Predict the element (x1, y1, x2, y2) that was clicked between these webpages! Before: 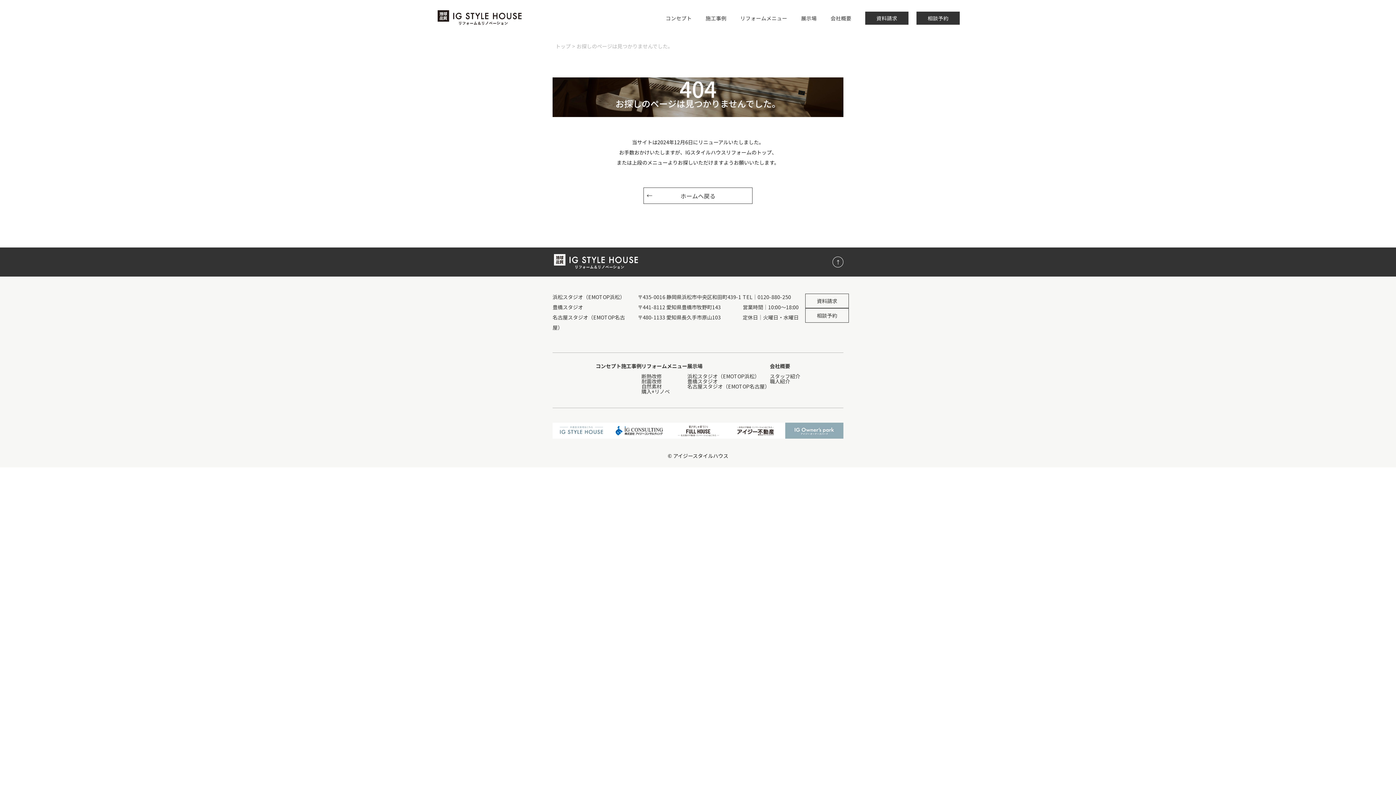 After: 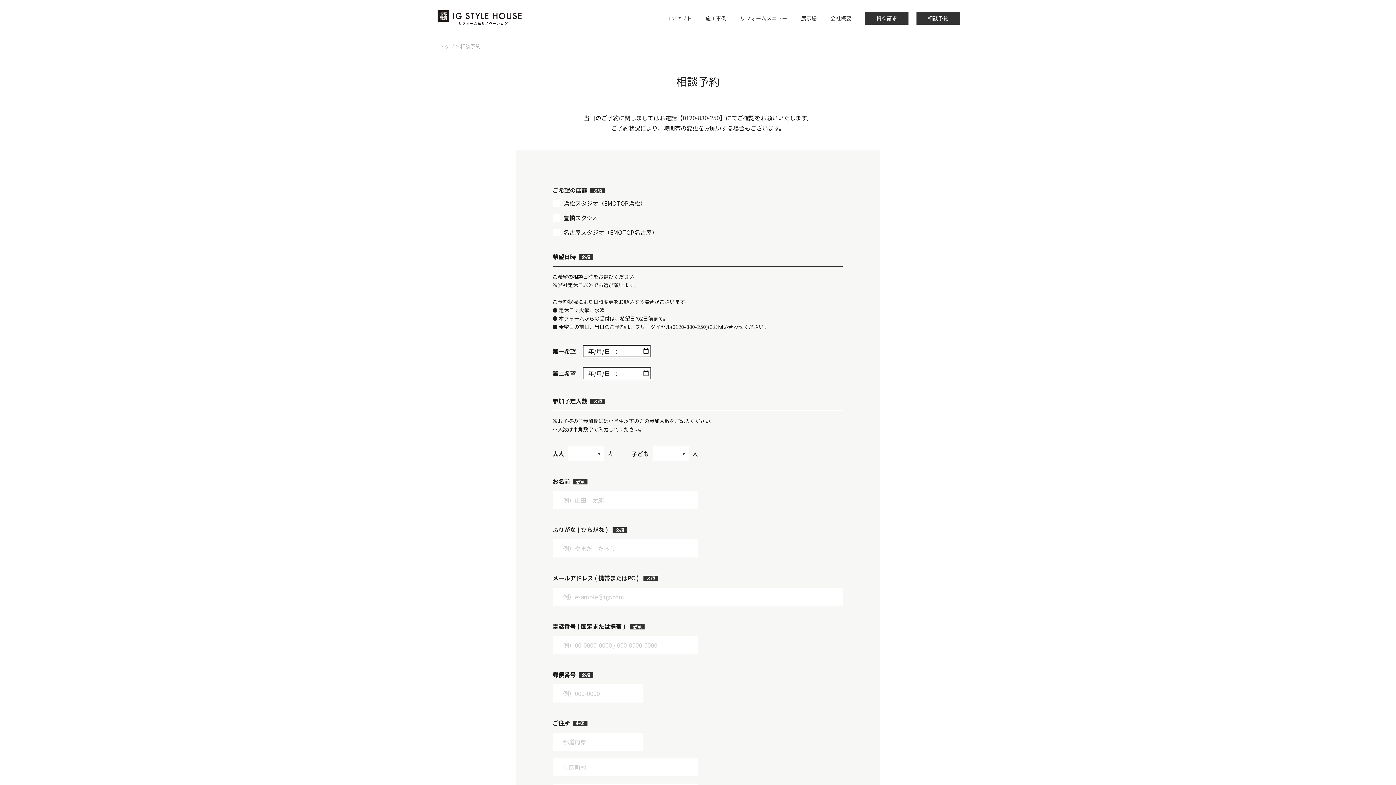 Action: label: 相談予約 bbox: (805, 308, 849, 322)